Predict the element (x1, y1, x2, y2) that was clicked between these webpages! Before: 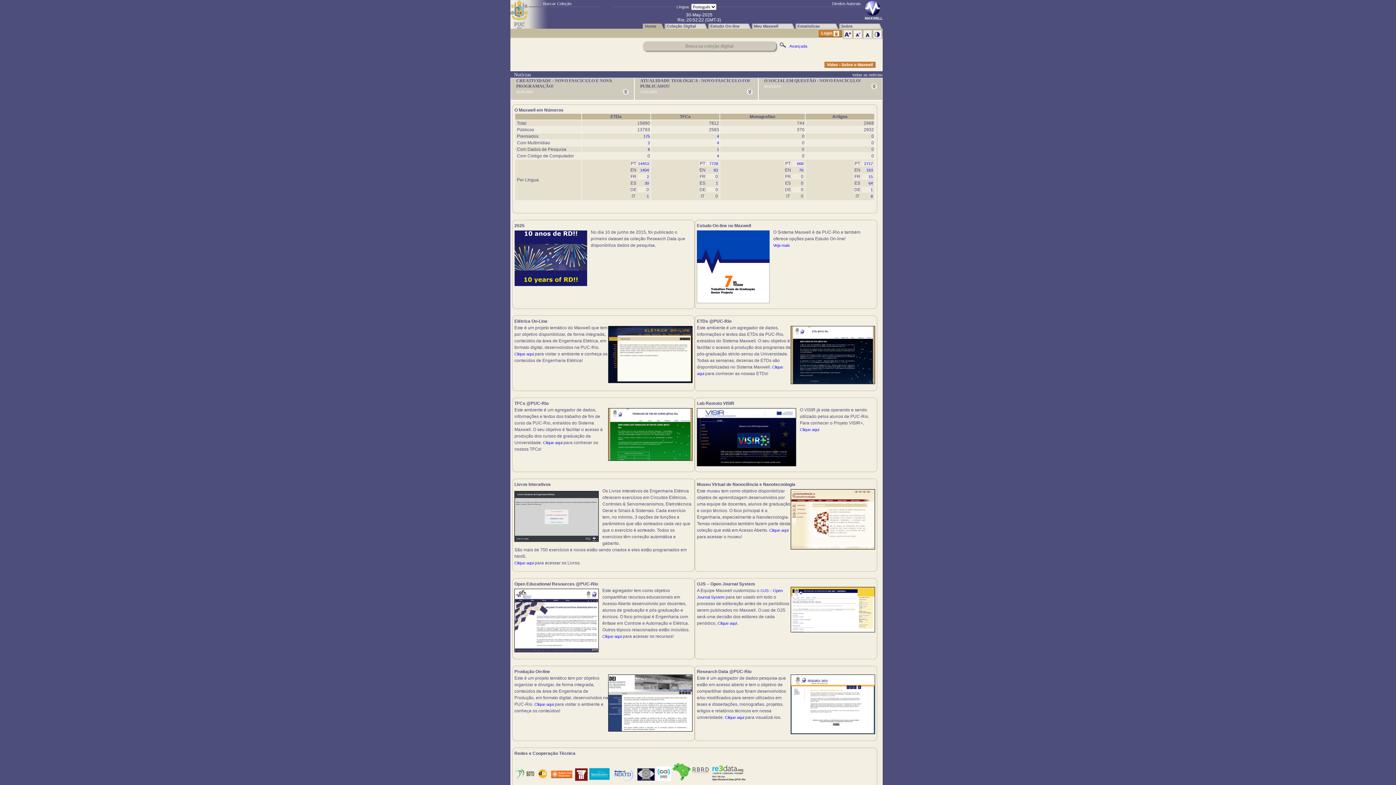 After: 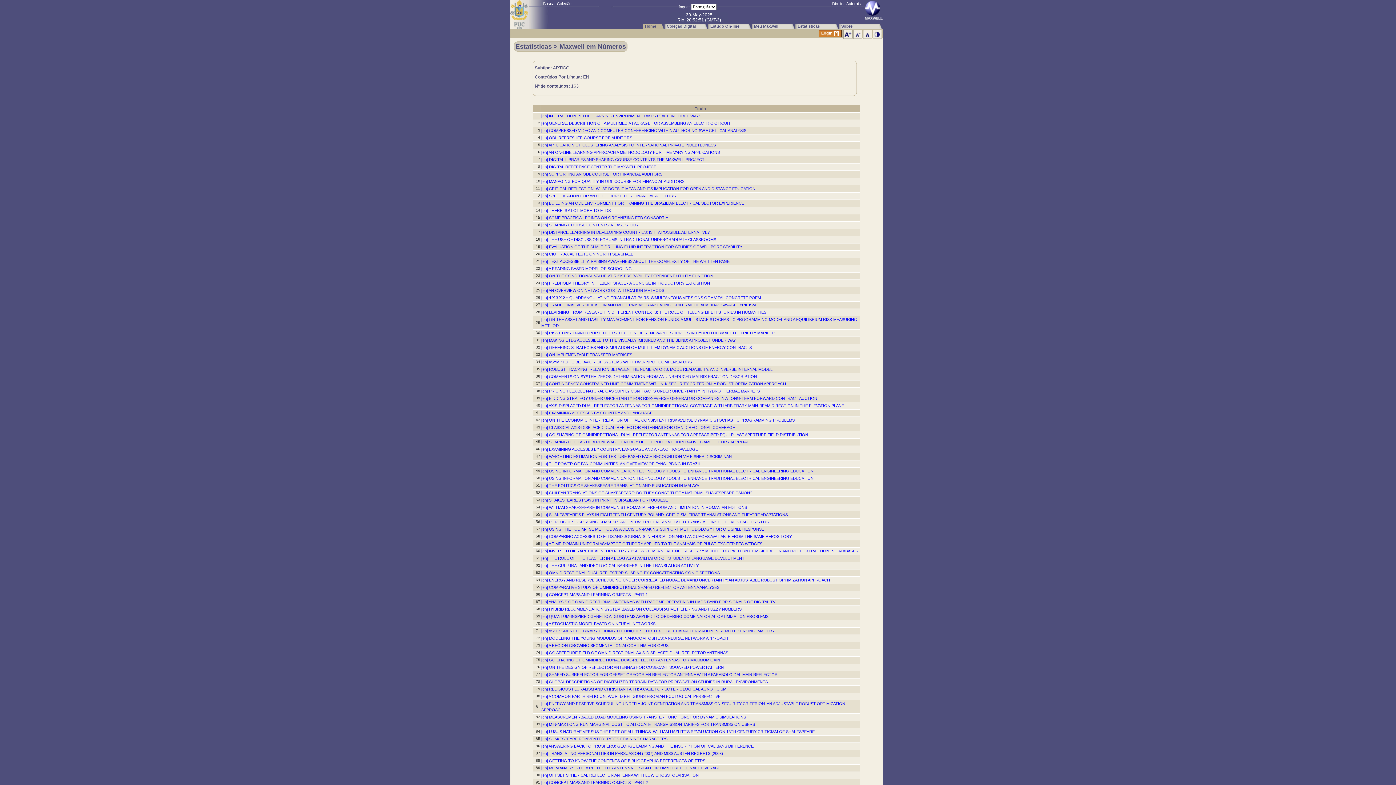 Action: label: 163 bbox: (866, 168, 873, 172)